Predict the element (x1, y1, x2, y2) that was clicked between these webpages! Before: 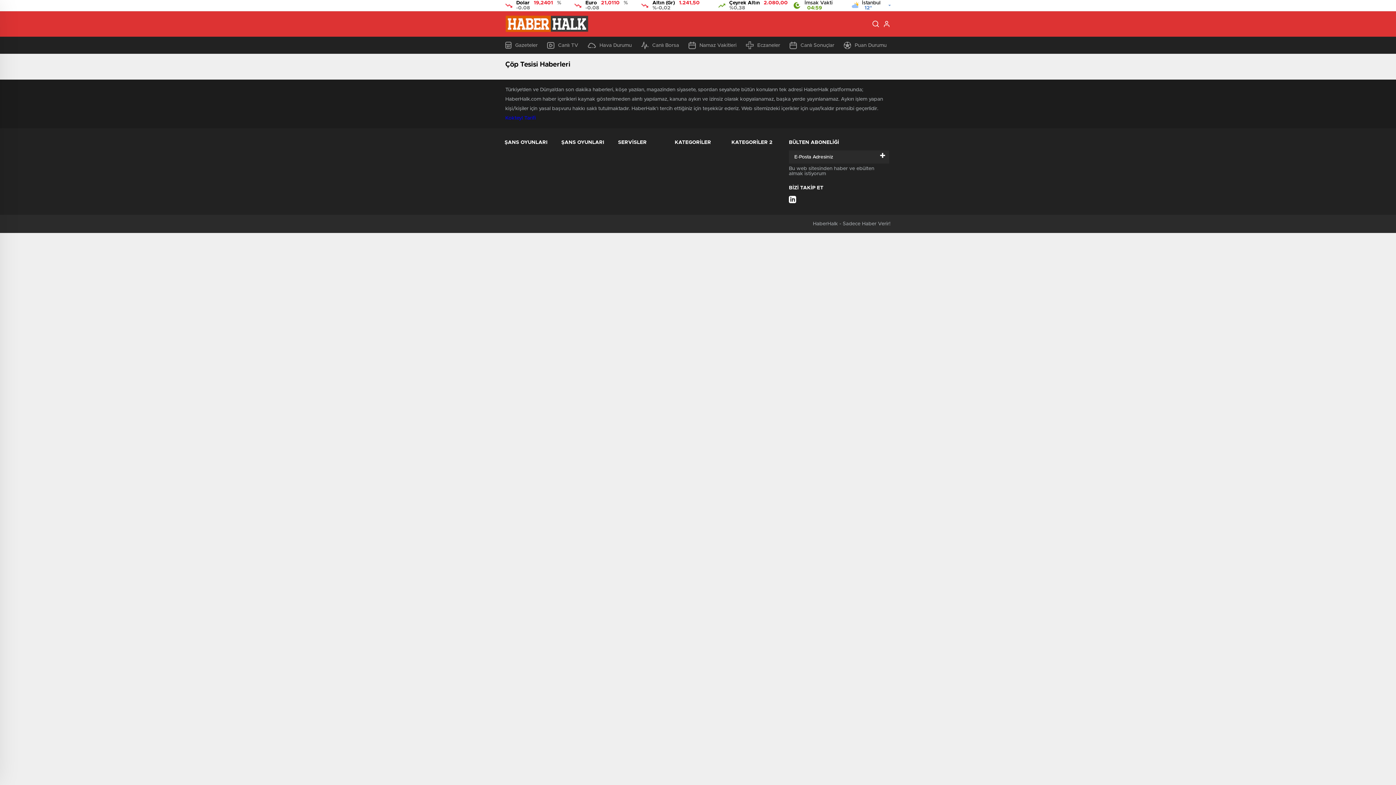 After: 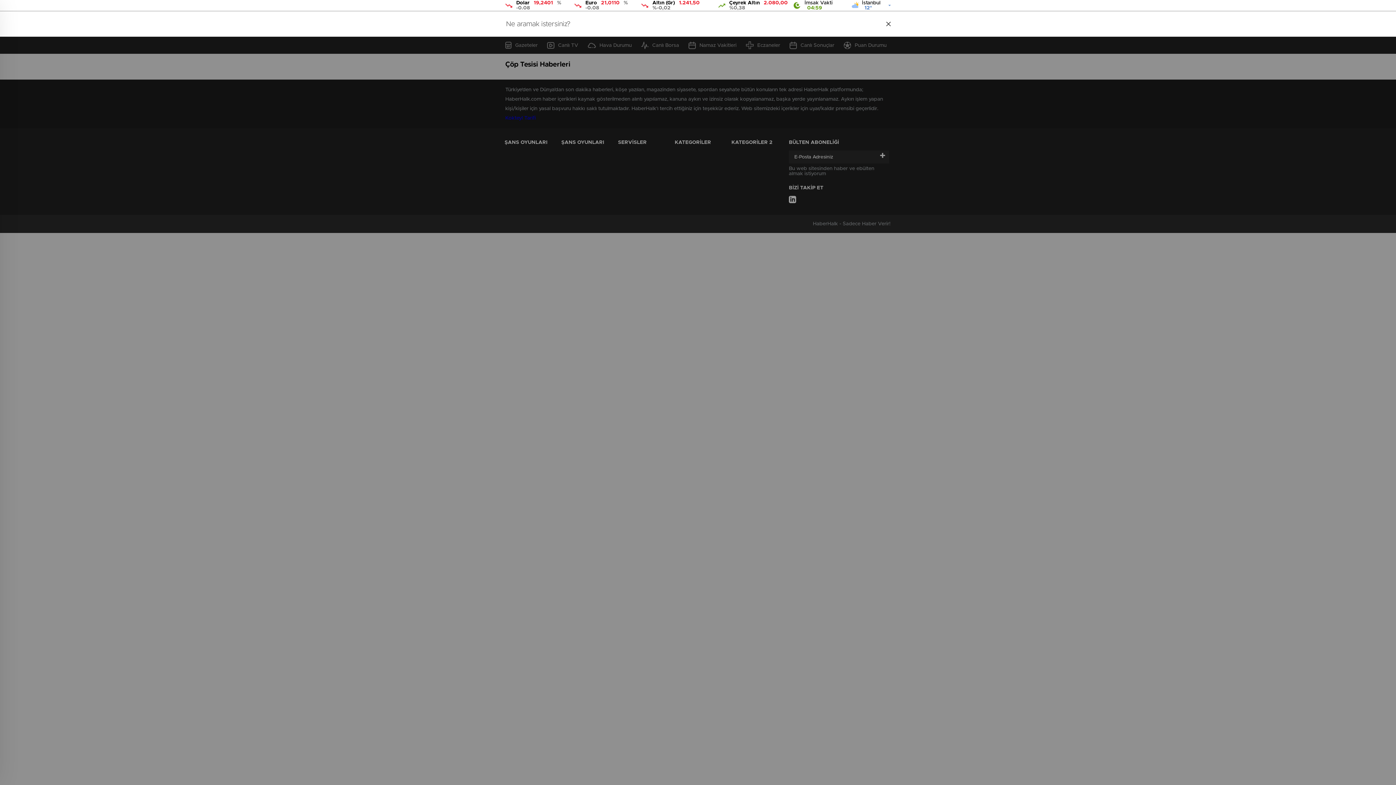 Action: bbox: (872, 20, 880, 28)